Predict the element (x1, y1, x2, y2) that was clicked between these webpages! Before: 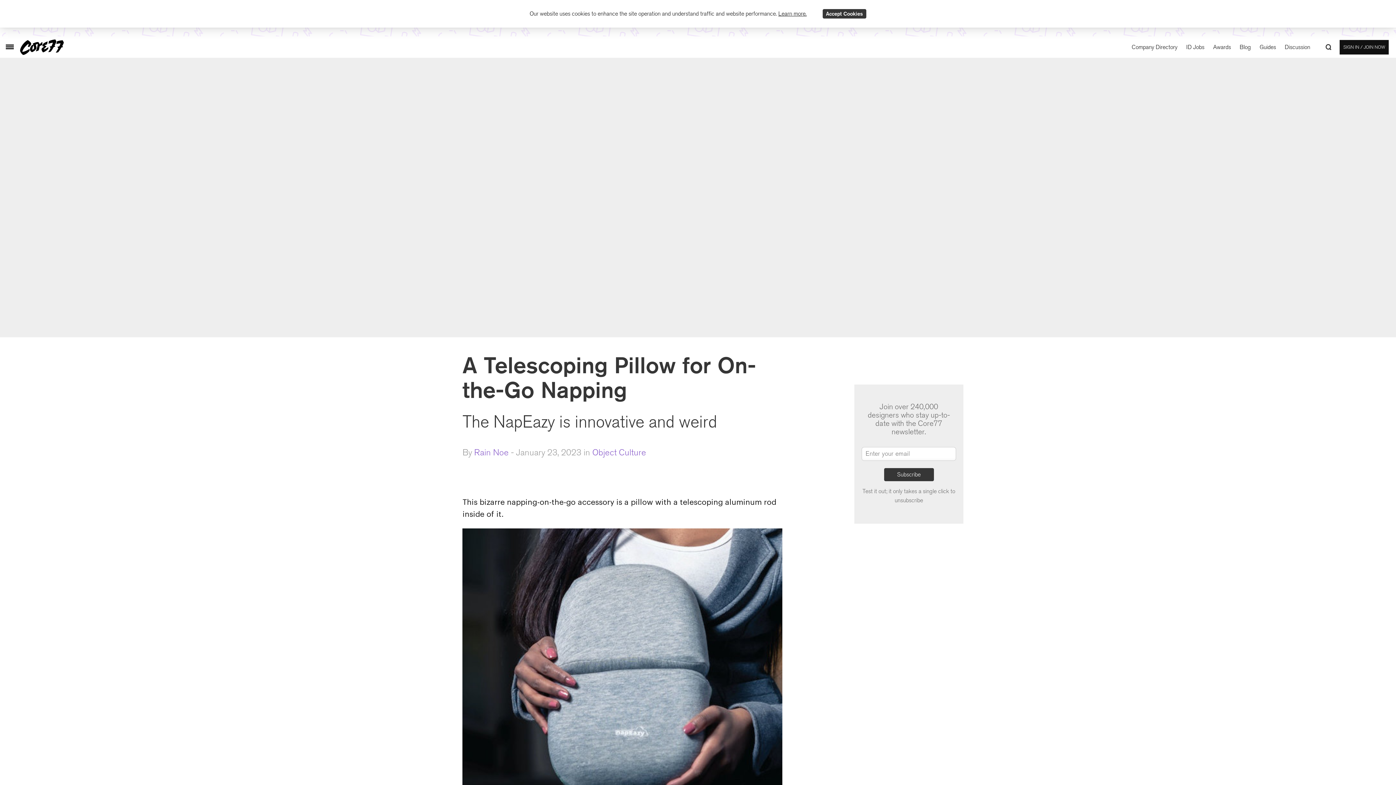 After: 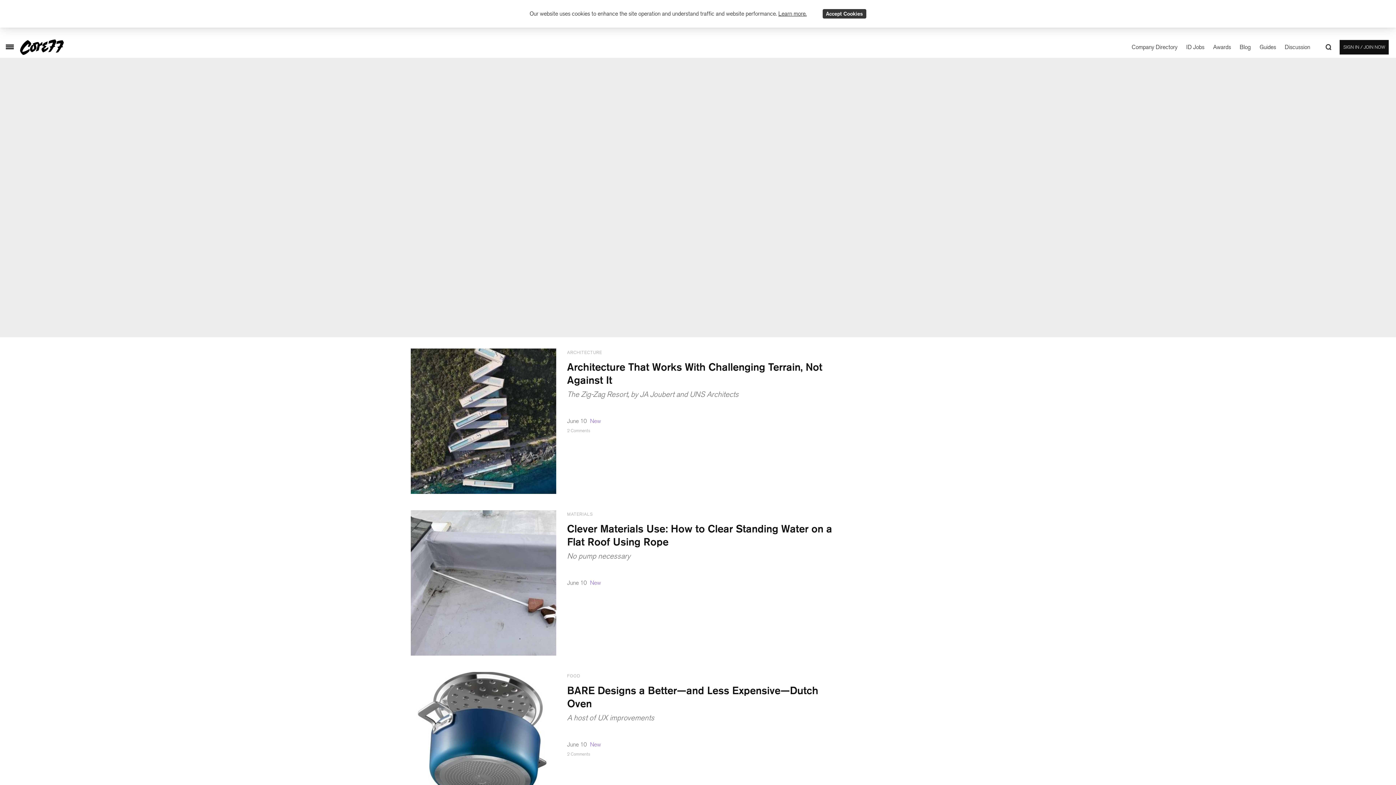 Action: label: Blog bbox: (1240, 43, 1251, 50)